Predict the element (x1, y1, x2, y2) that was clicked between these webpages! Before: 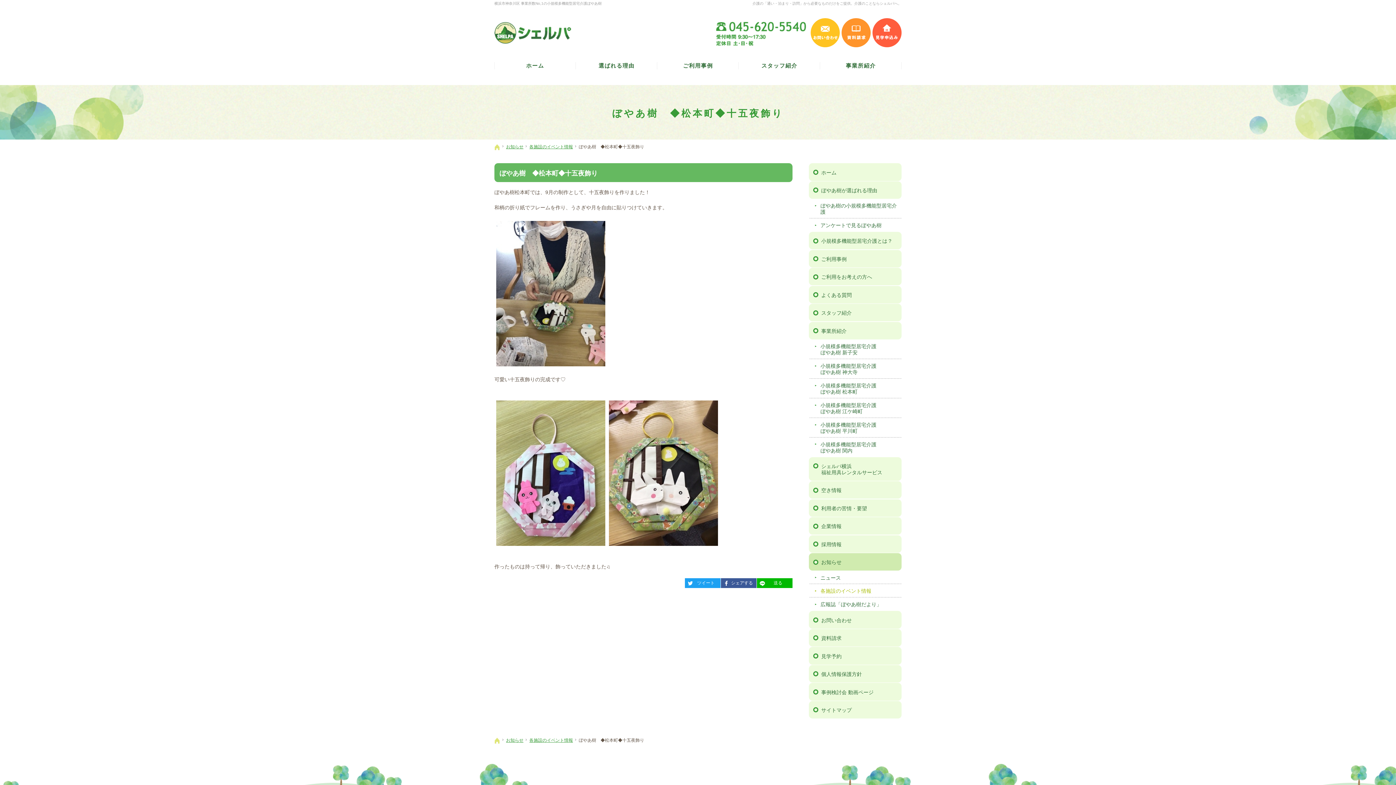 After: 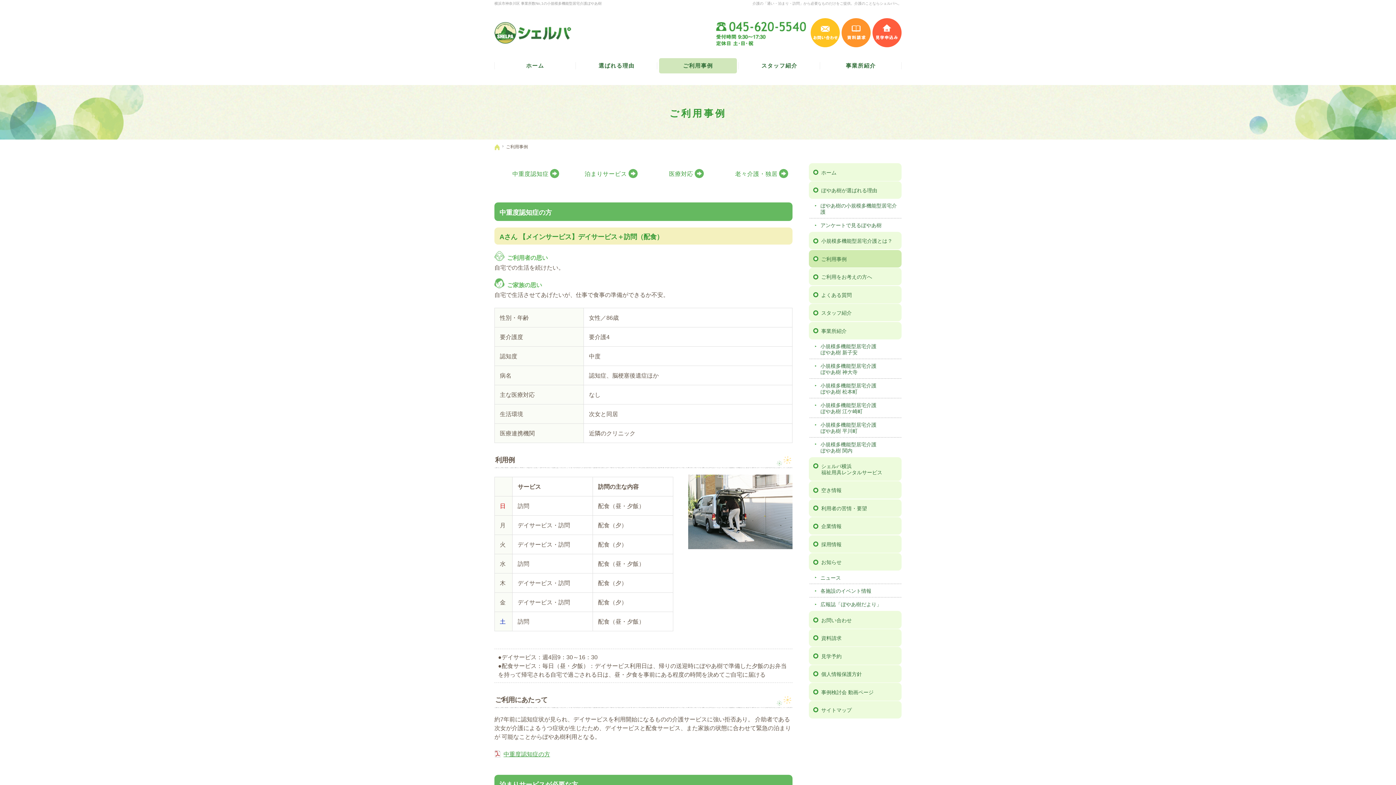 Action: label: ご利用事例 bbox: (659, 58, 737, 73)